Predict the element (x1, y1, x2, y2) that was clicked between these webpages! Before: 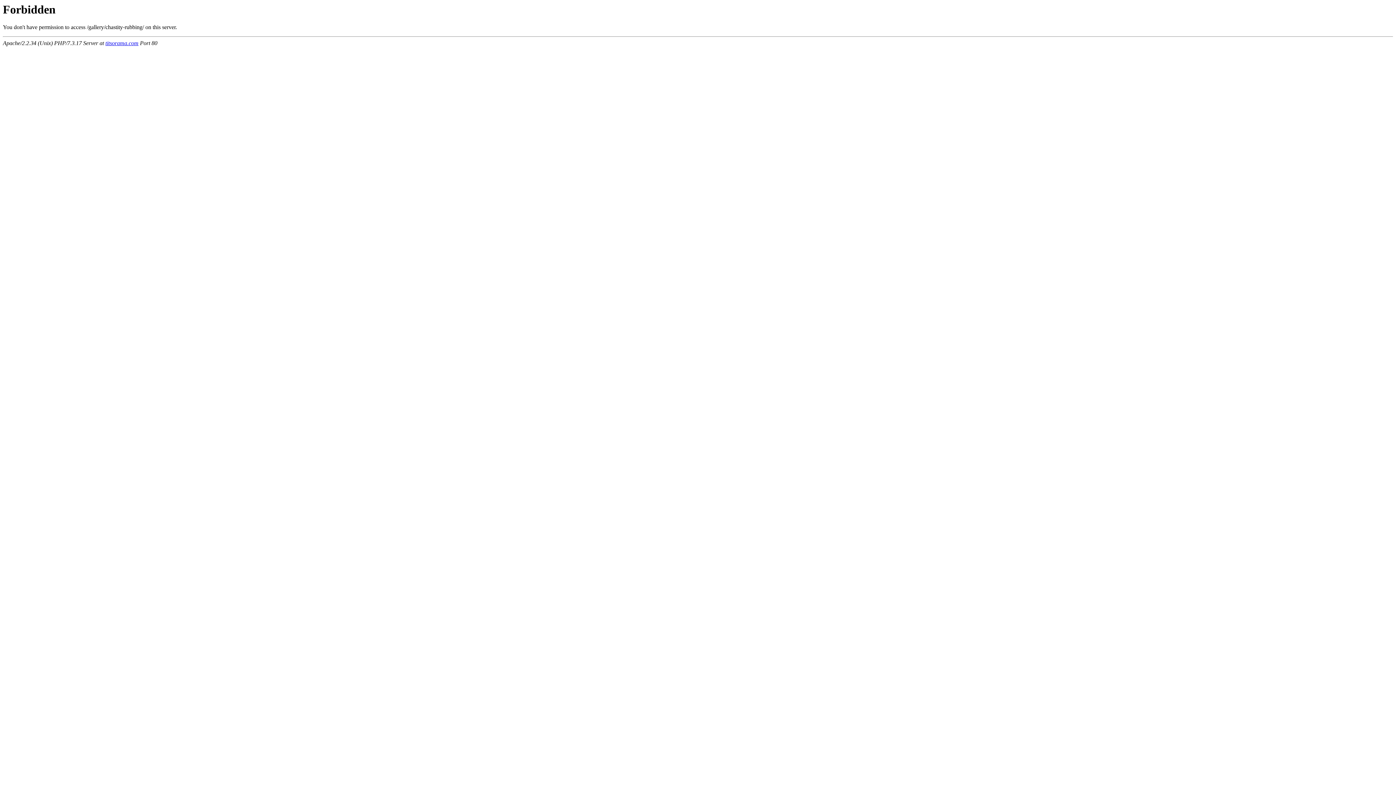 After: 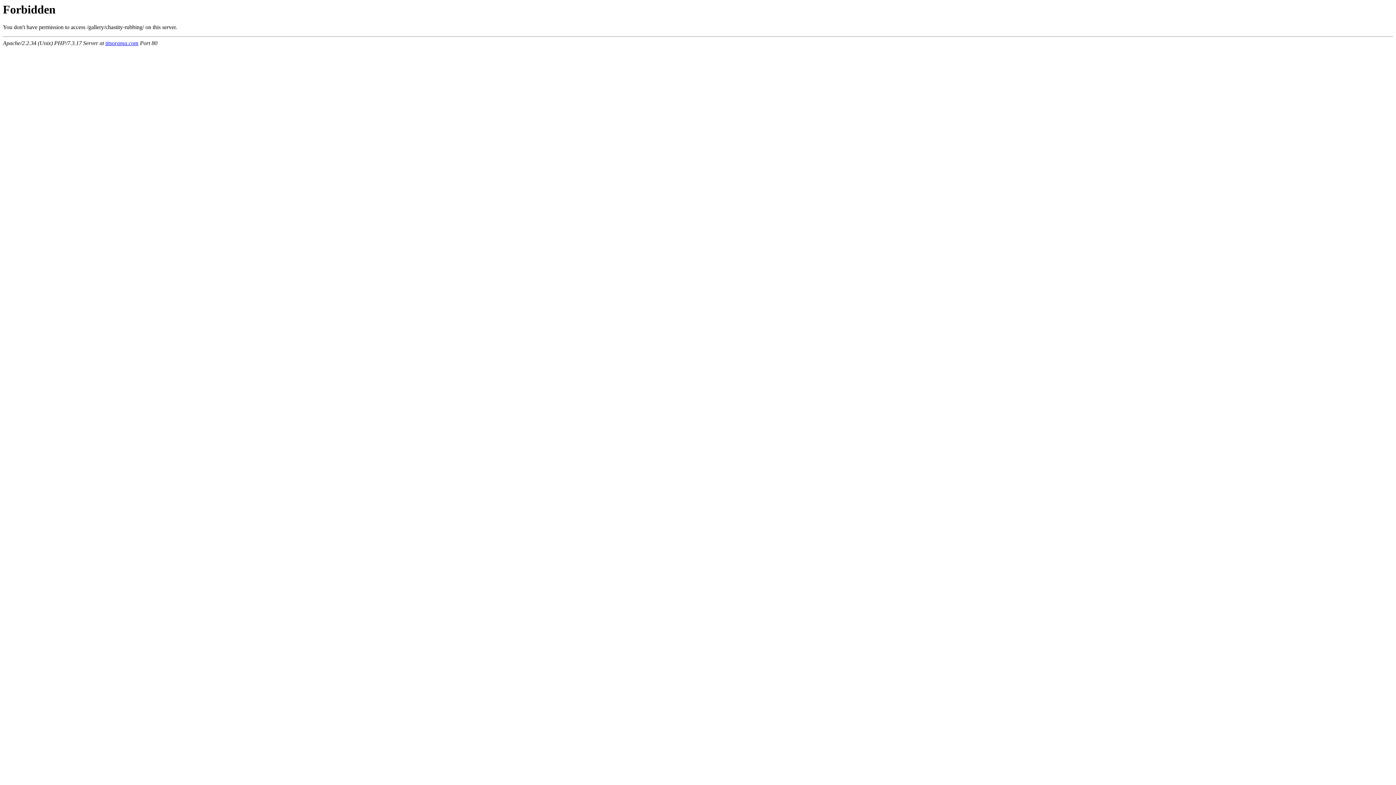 Action: label: titsorama.com bbox: (105, 40, 138, 46)